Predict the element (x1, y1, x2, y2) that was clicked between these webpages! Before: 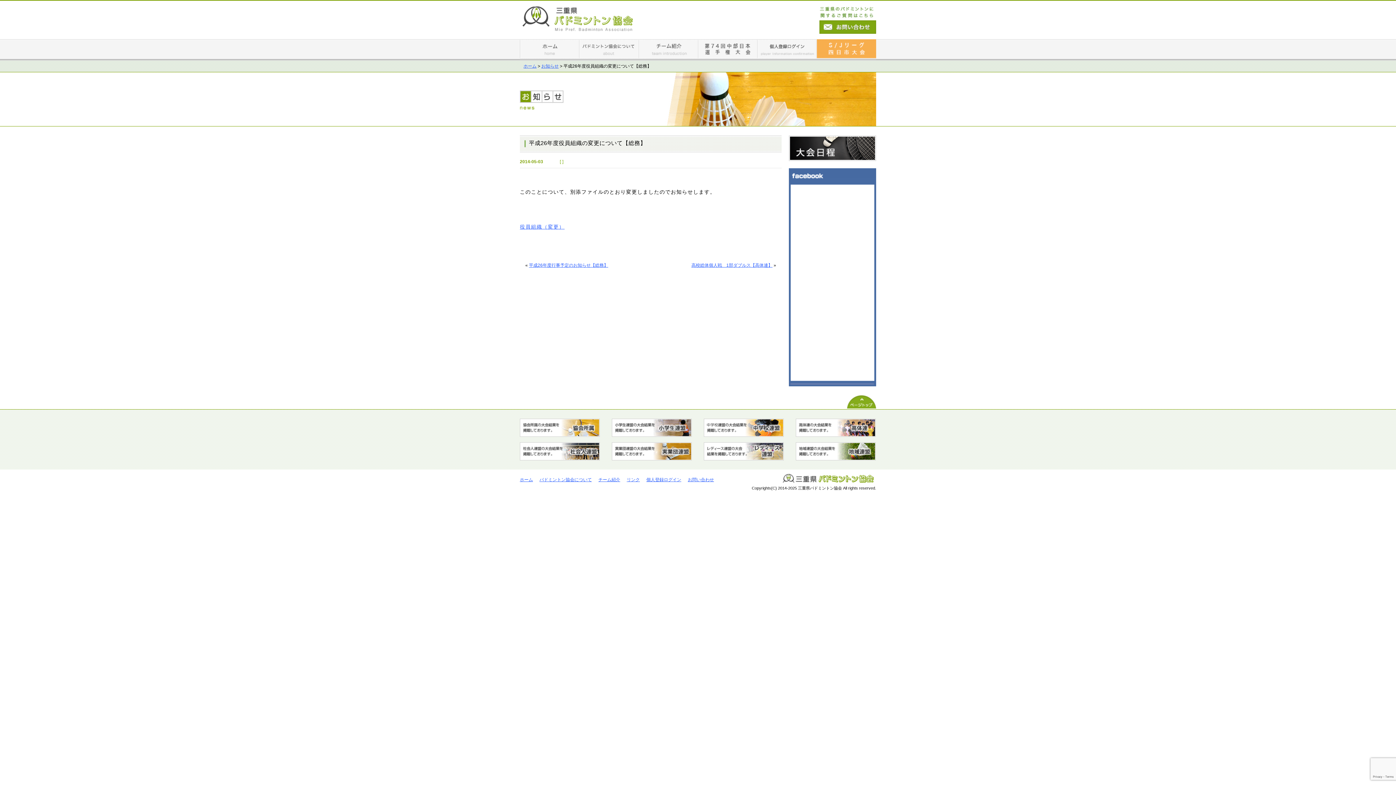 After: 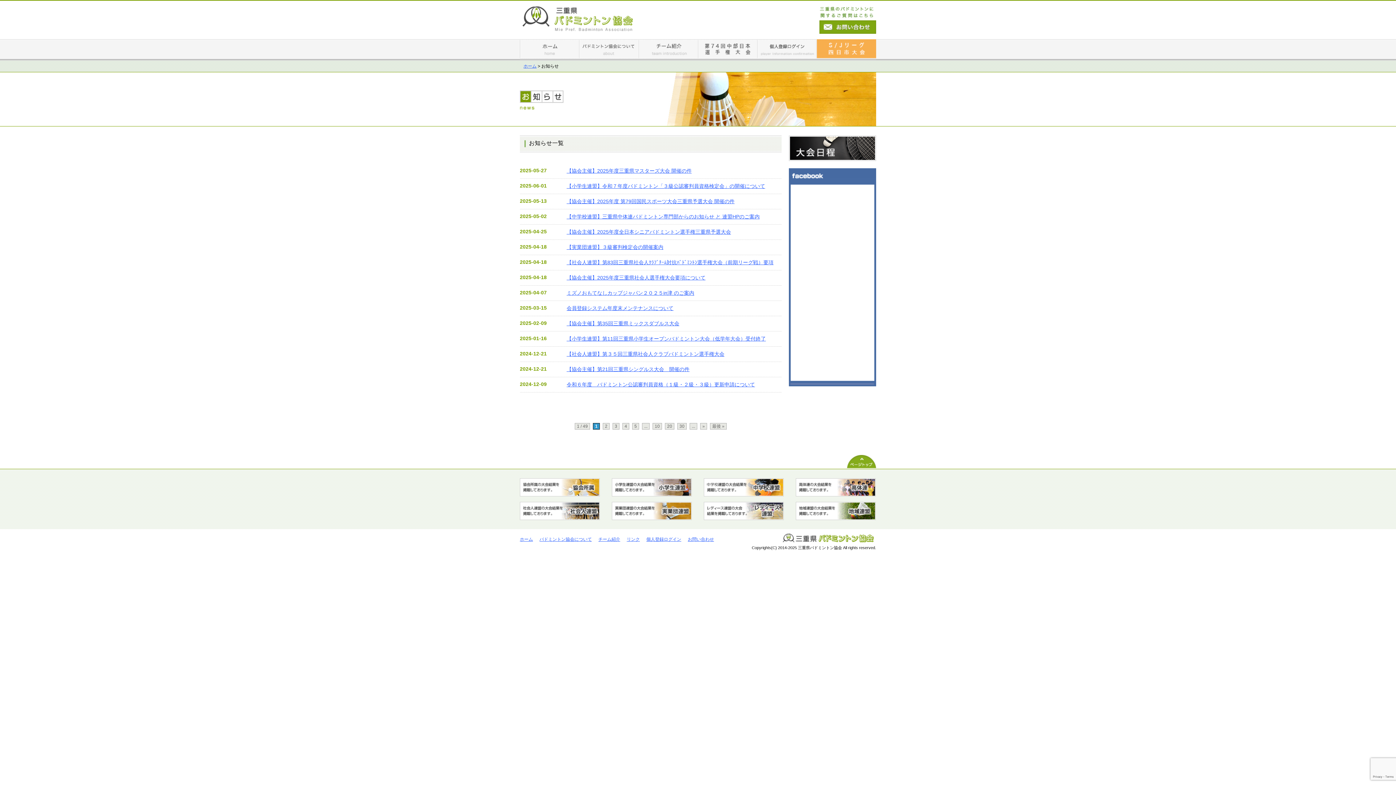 Action: bbox: (541, 63, 558, 68) label: お知らせ